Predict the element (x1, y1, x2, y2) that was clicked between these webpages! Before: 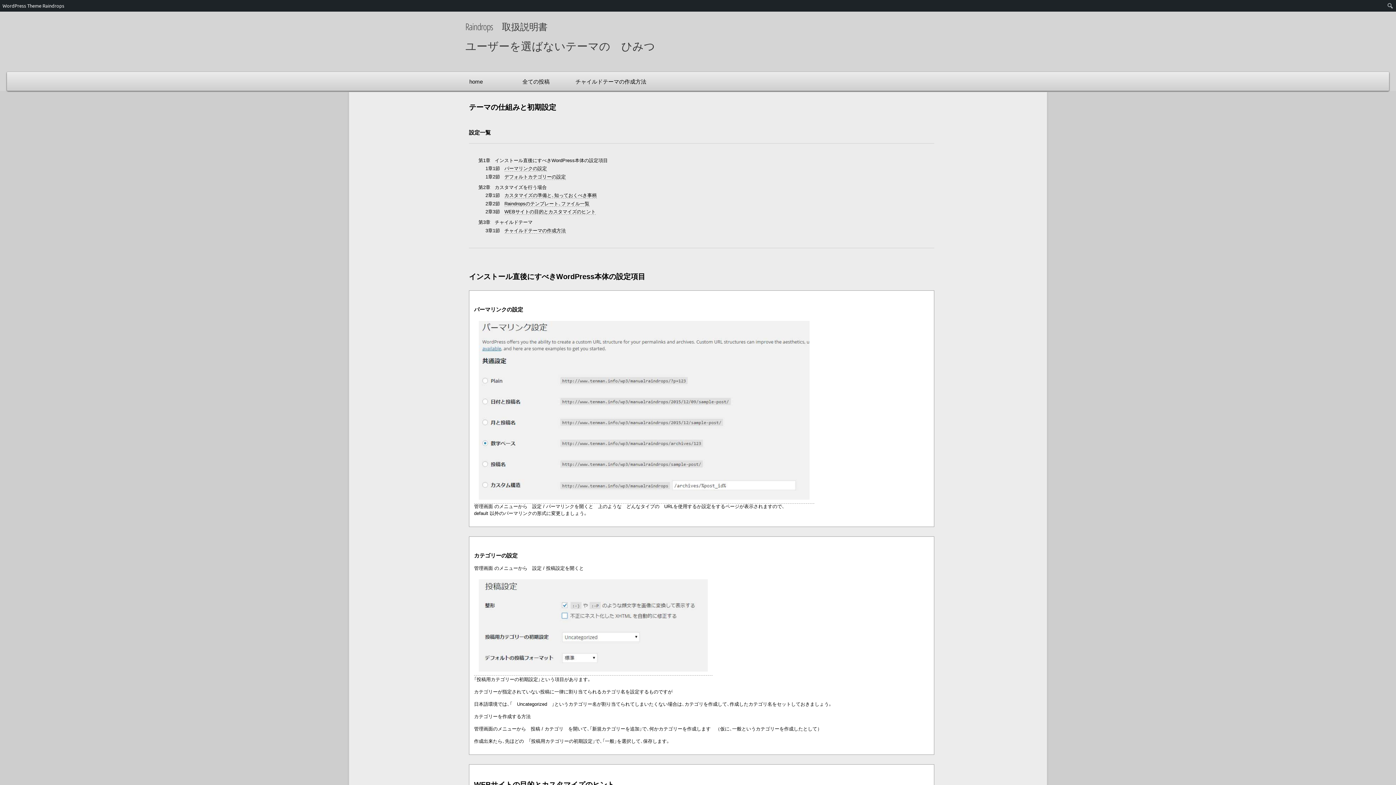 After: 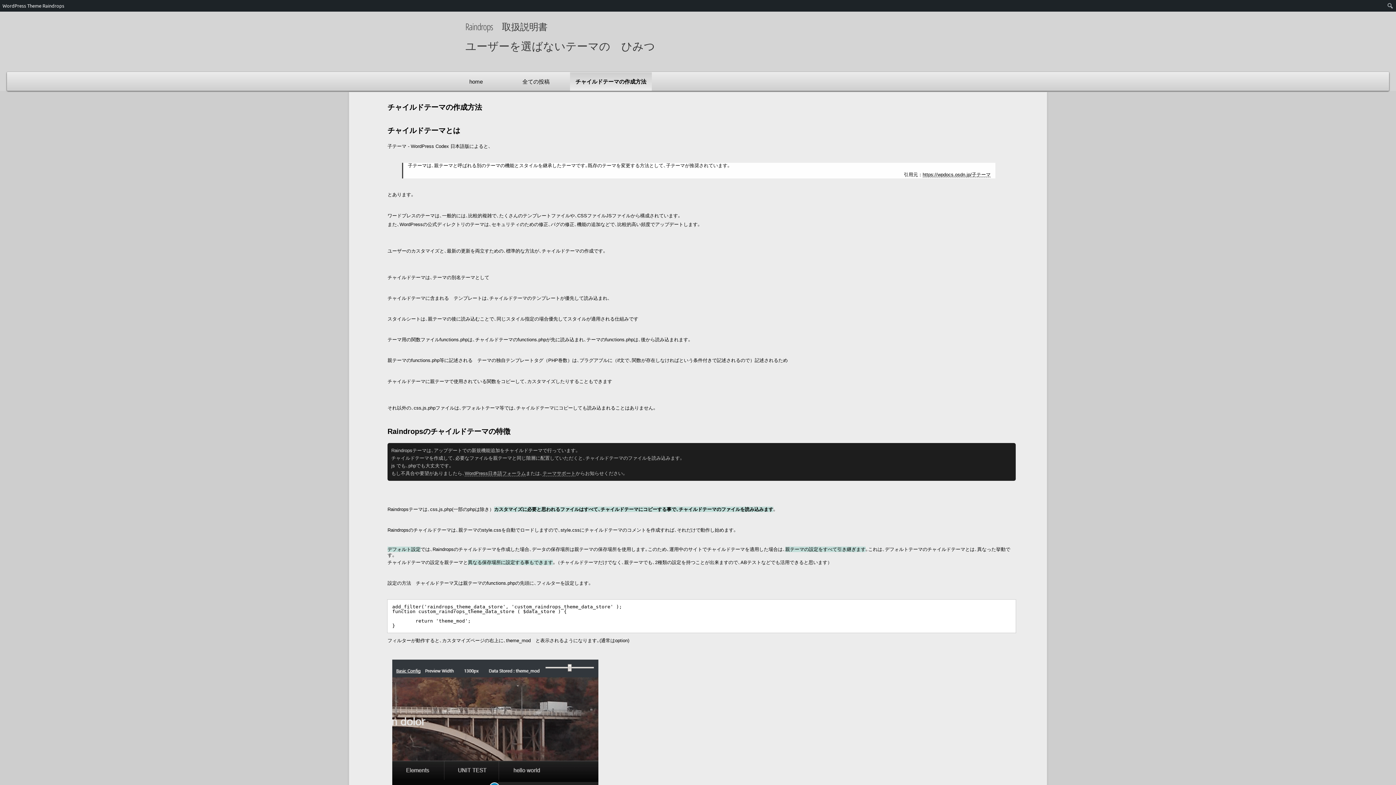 Action: bbox: (570, 72, 651, 90) label: チャイルドテーマの作成方法